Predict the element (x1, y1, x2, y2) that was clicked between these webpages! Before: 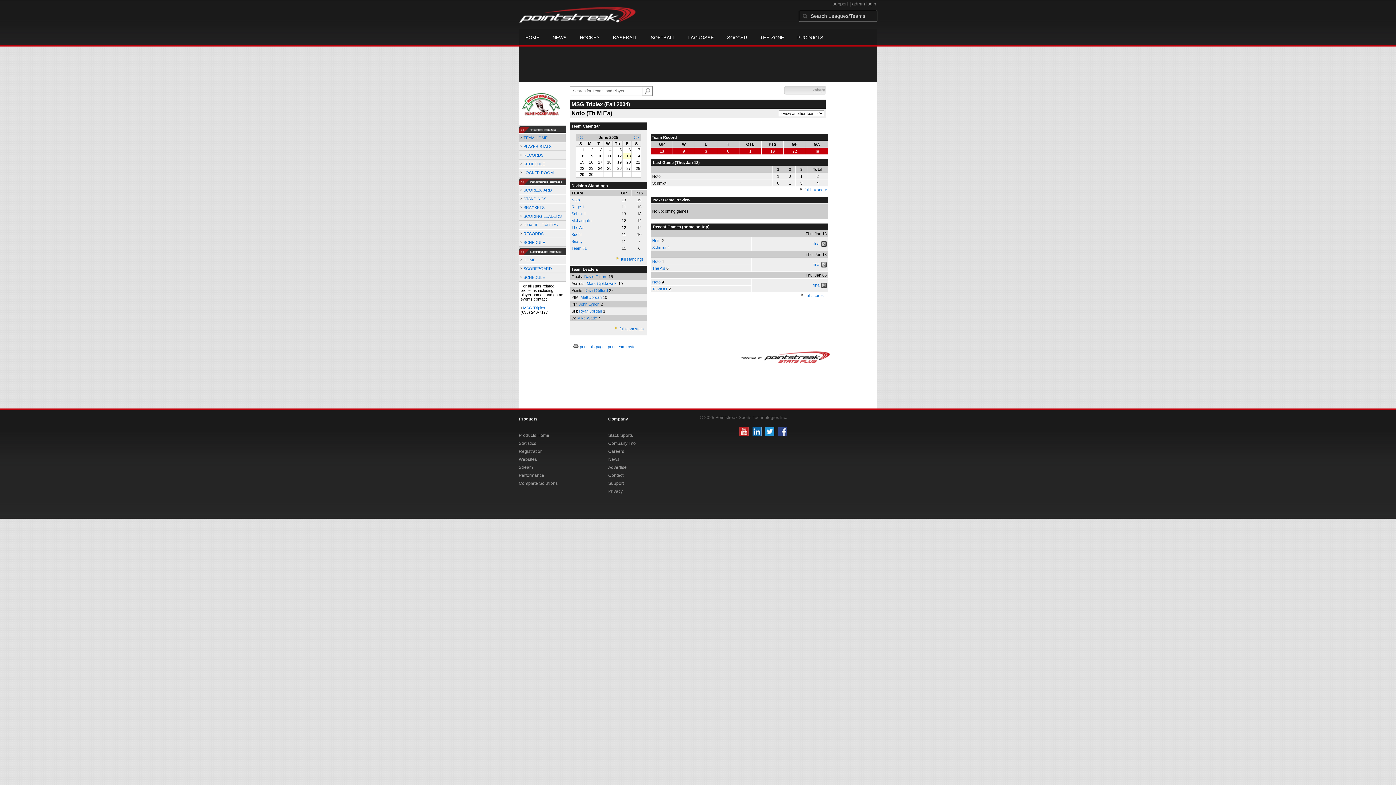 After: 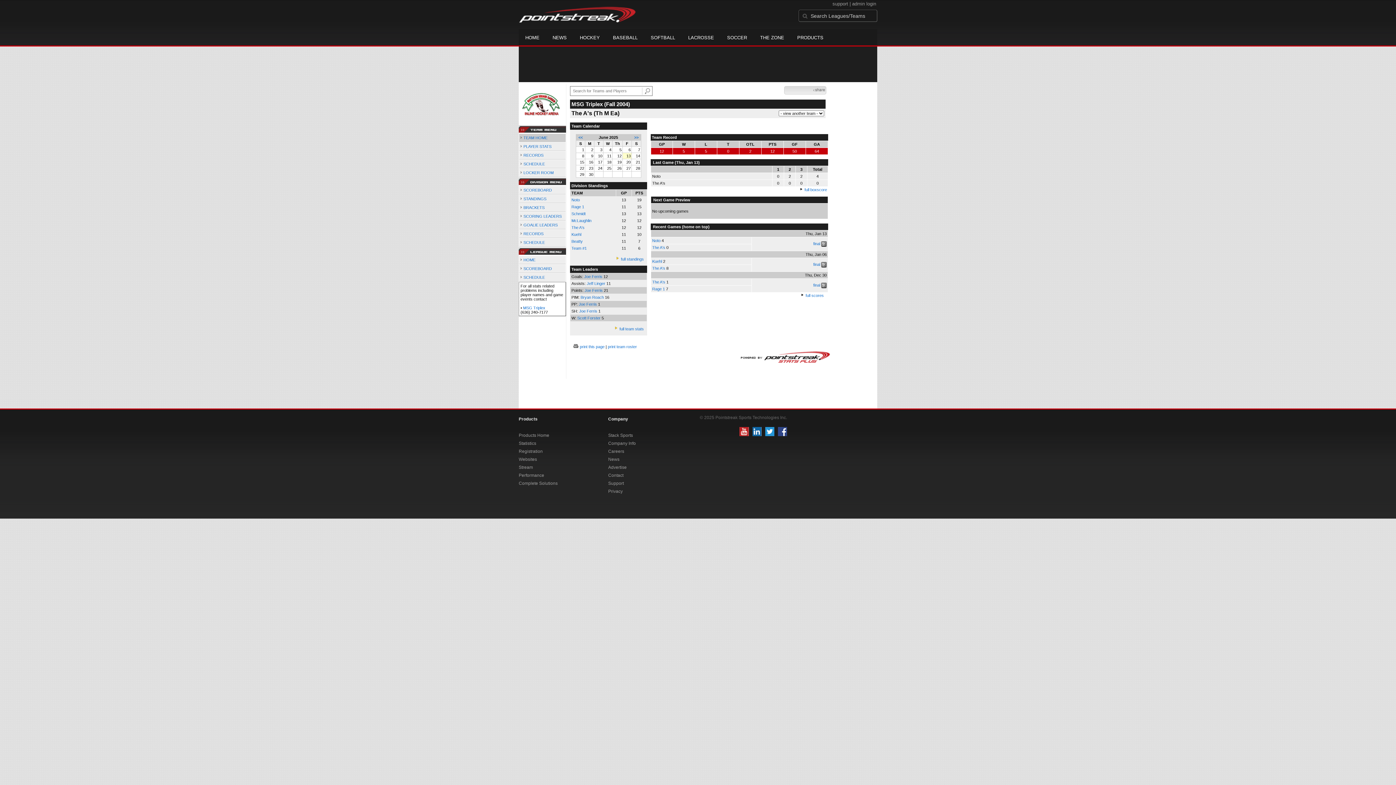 Action: bbox: (652, 266, 665, 270) label: The A's